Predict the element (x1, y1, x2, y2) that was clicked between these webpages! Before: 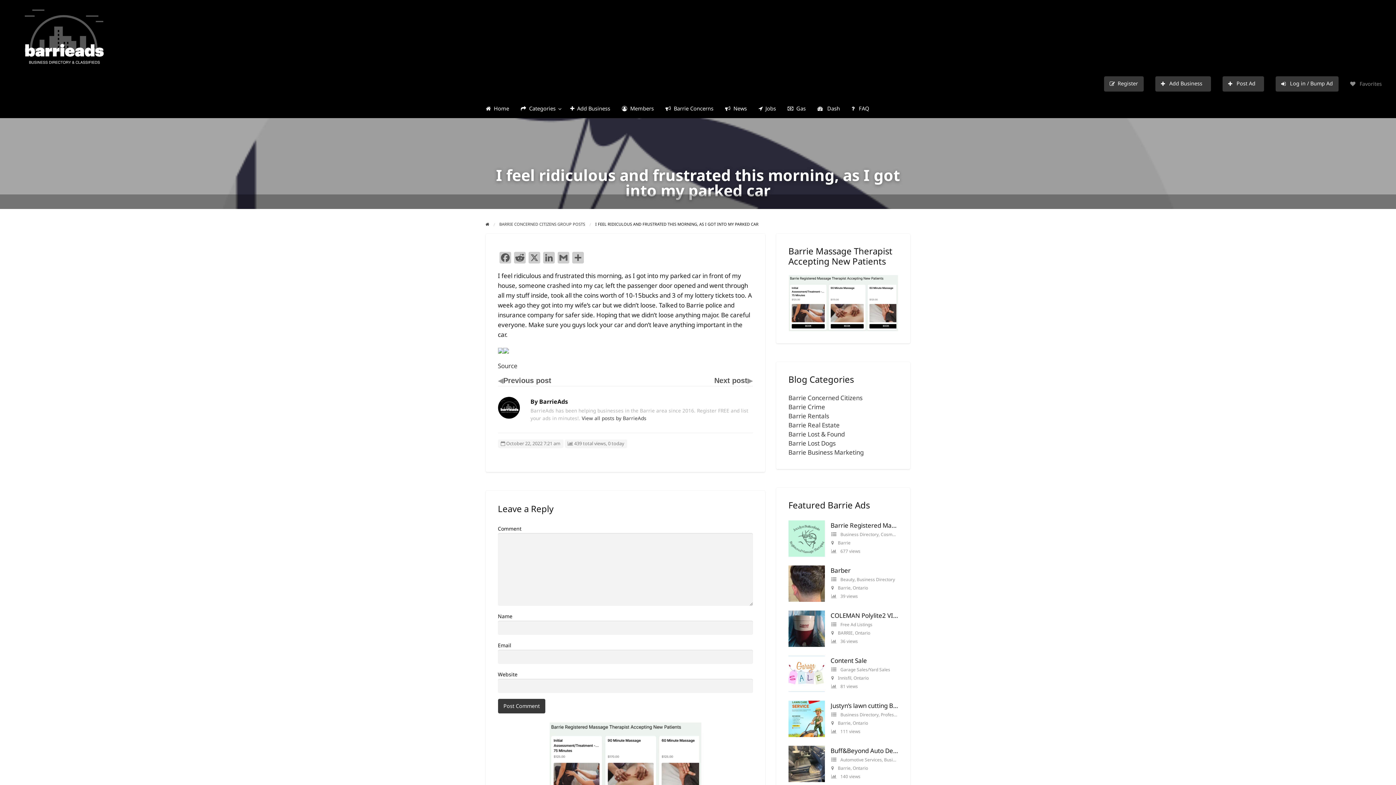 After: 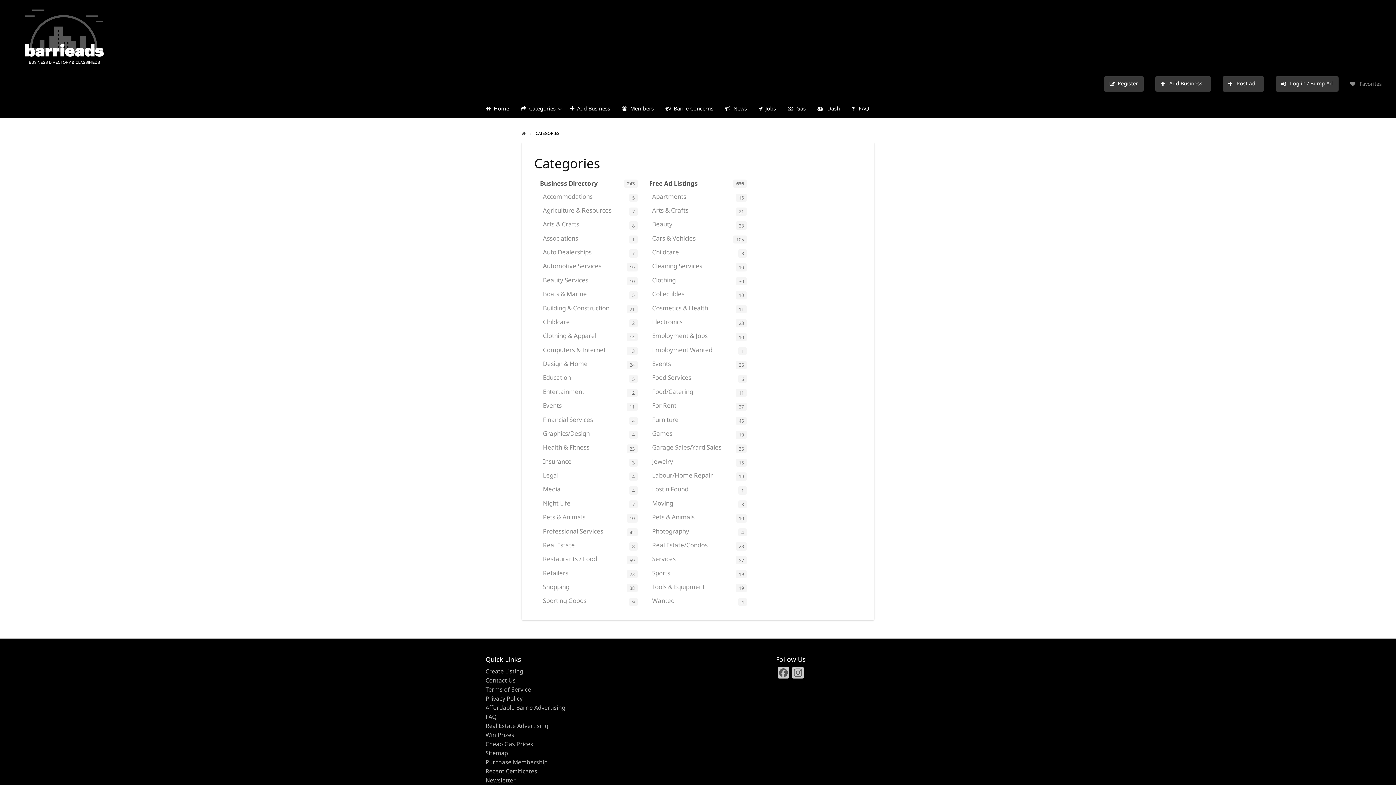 Action: label: Categories bbox: (515, 101, 564, 115)